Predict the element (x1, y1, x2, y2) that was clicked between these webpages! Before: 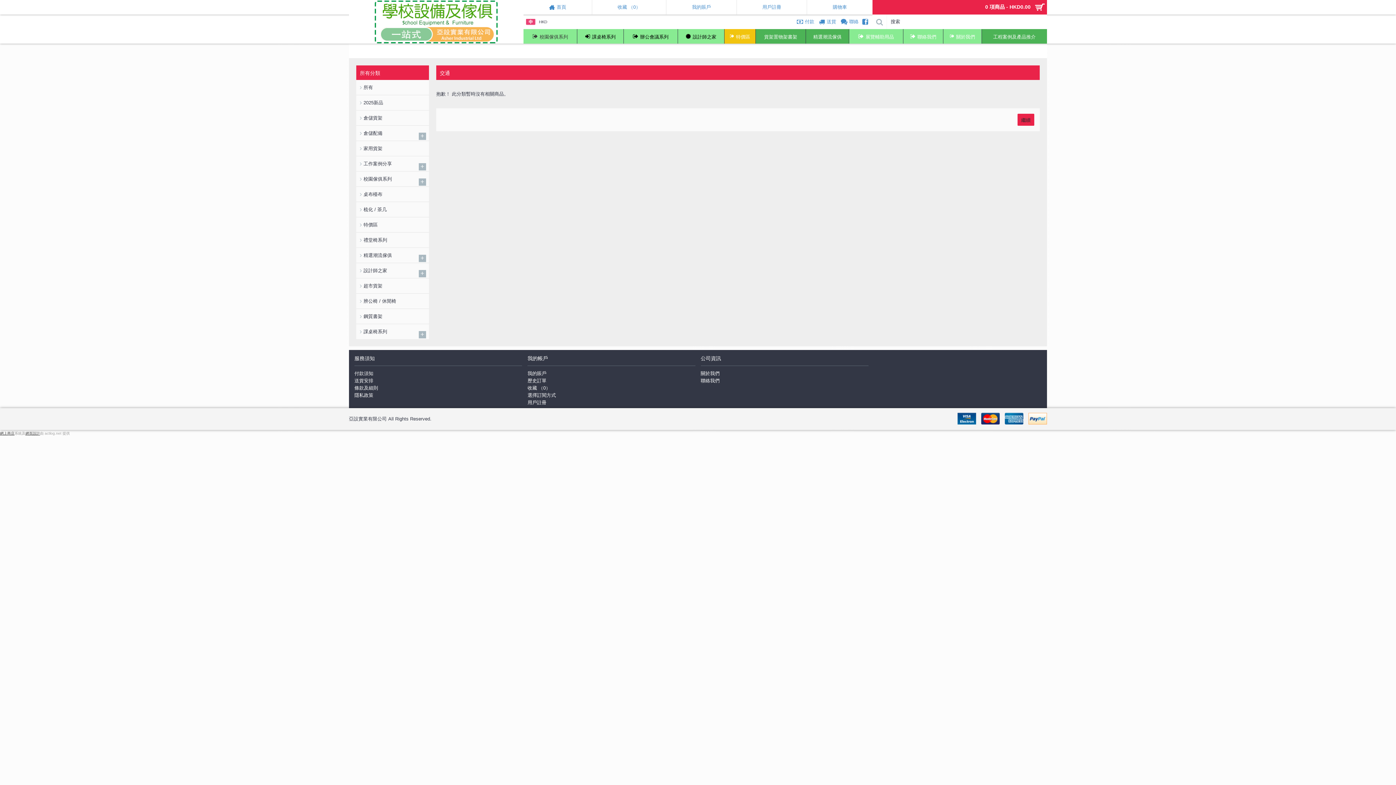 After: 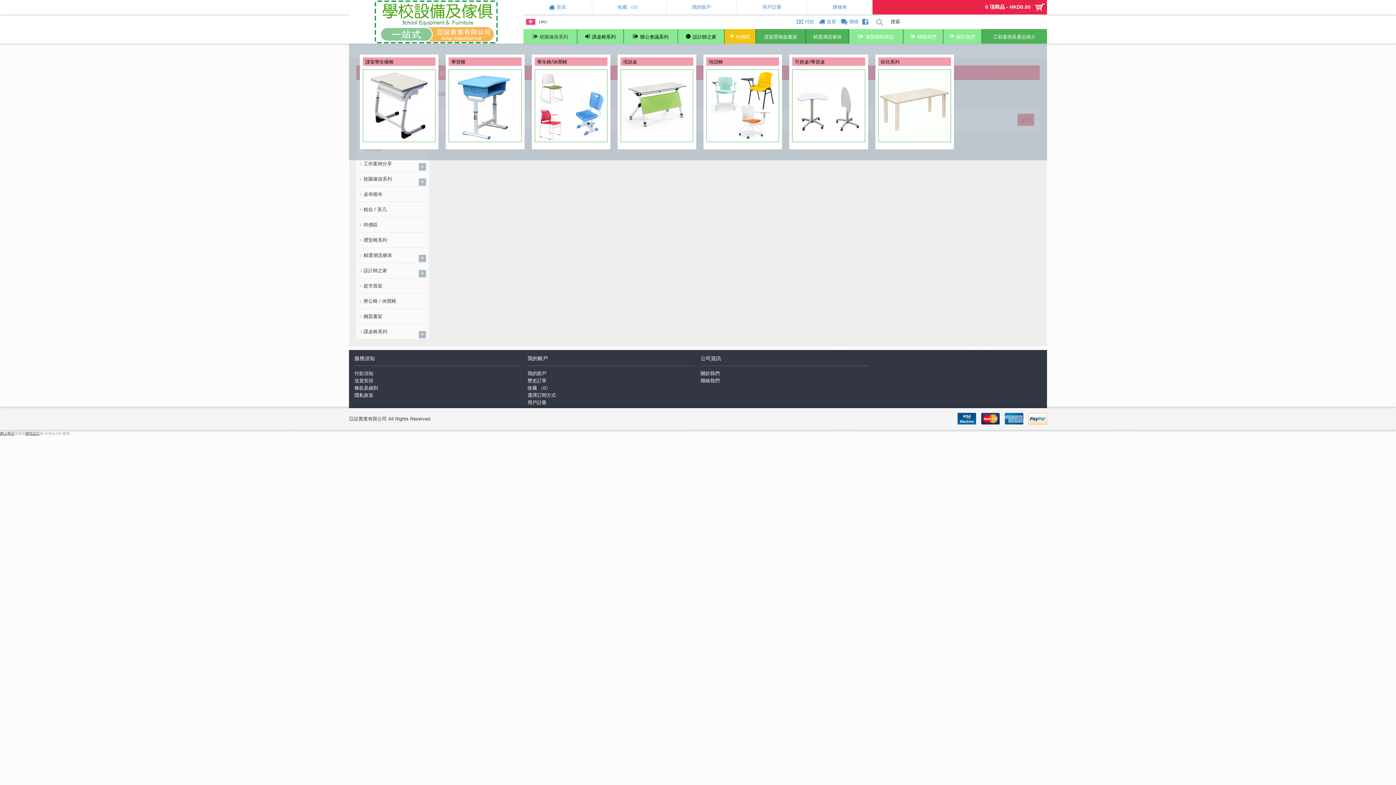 Action: label: 課桌椅系列 bbox: (577, 29, 623, 43)